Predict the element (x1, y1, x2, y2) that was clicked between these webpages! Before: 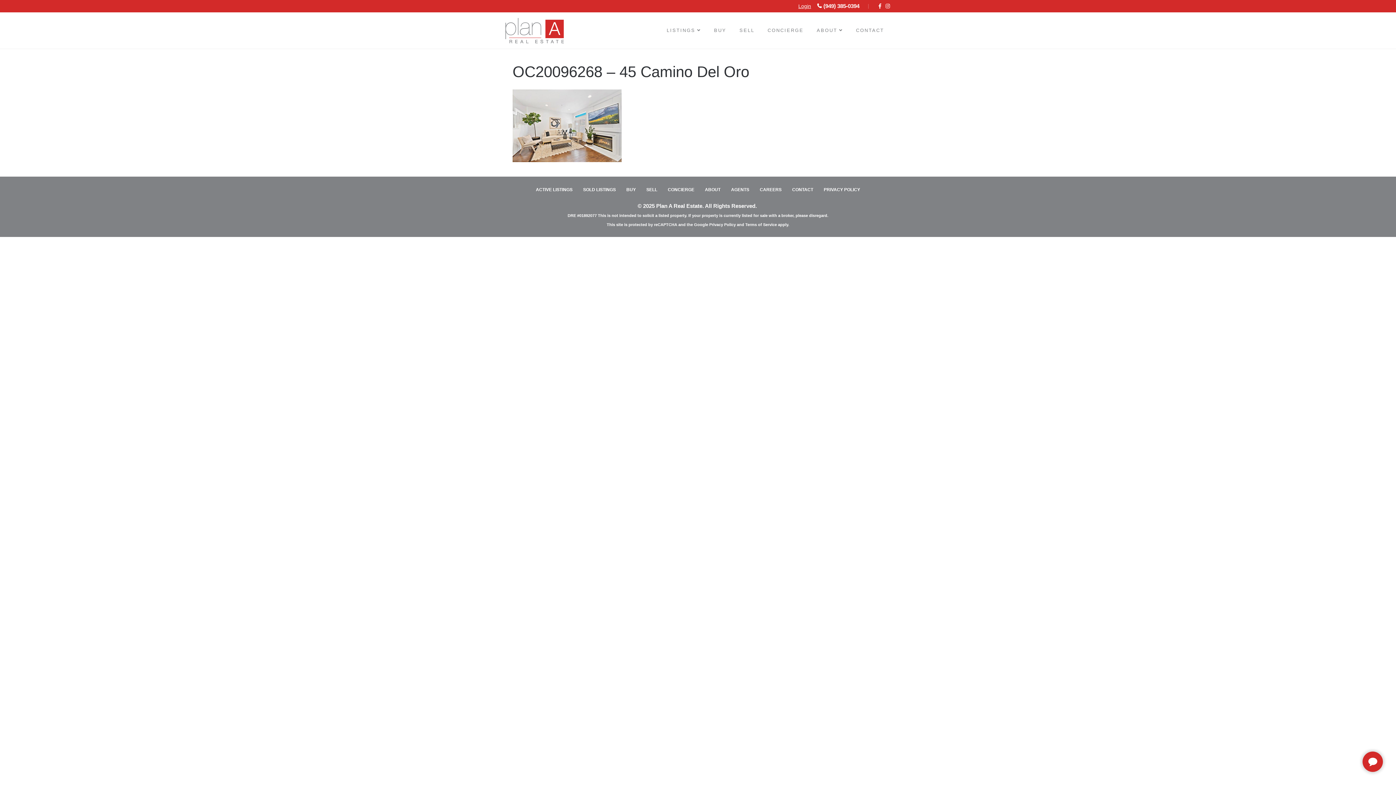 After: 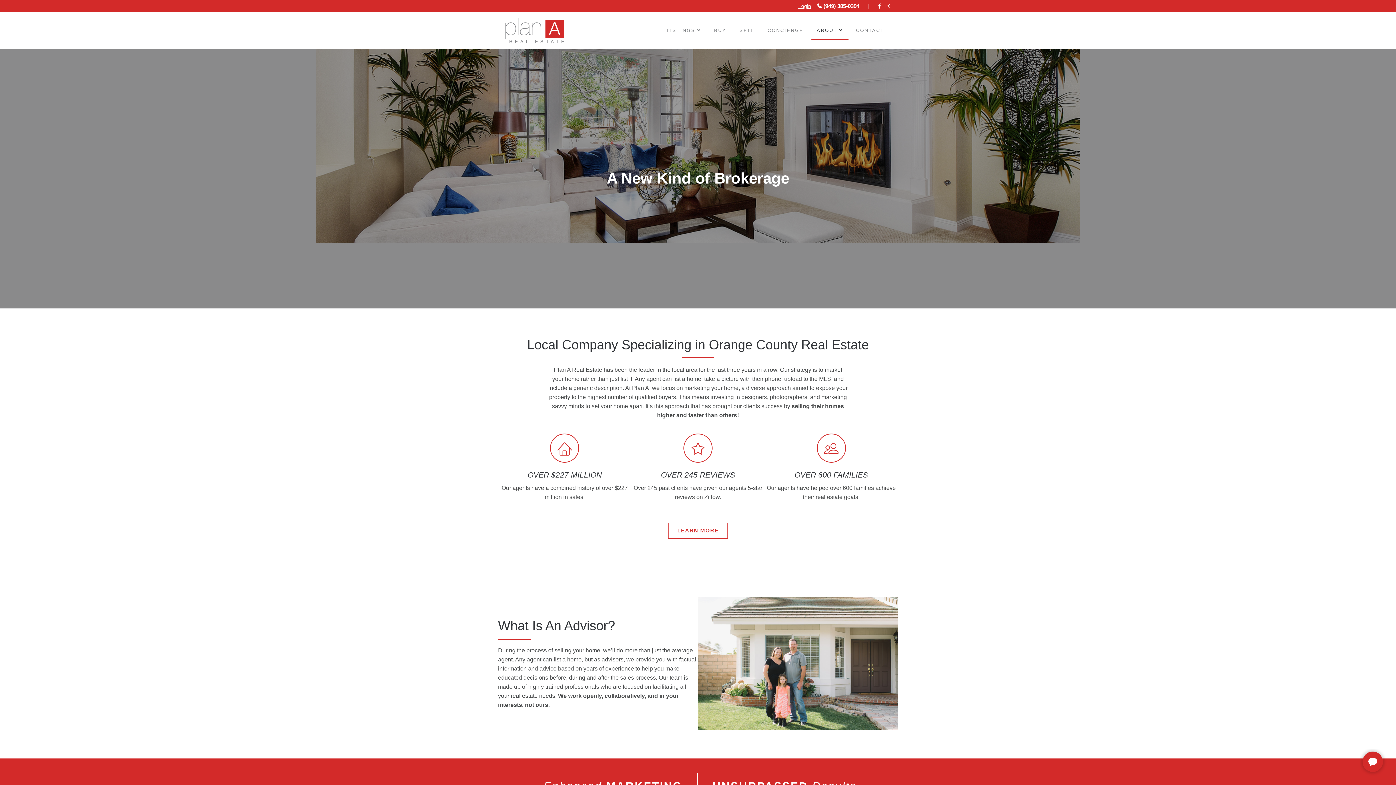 Action: bbox: (811, 21, 848, 39) label: ABOUT